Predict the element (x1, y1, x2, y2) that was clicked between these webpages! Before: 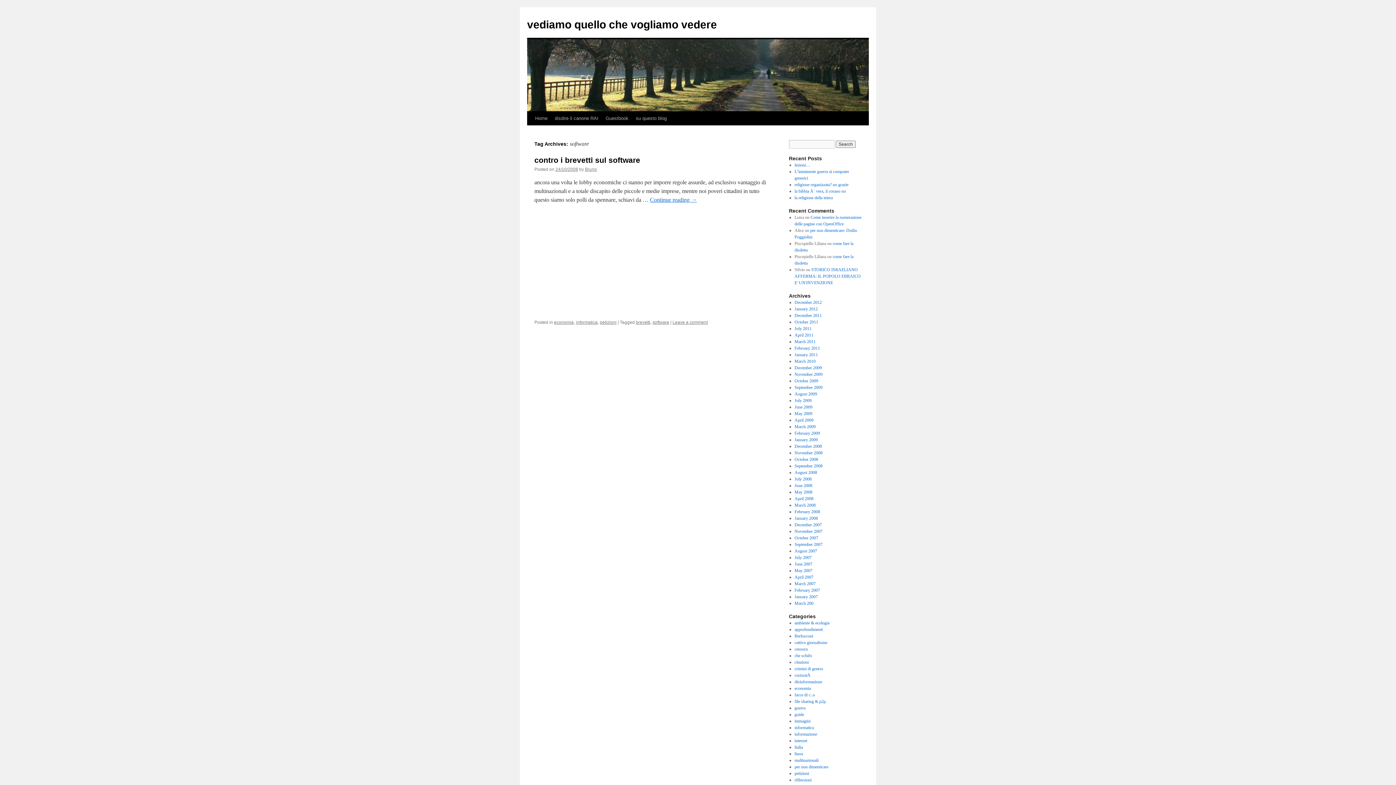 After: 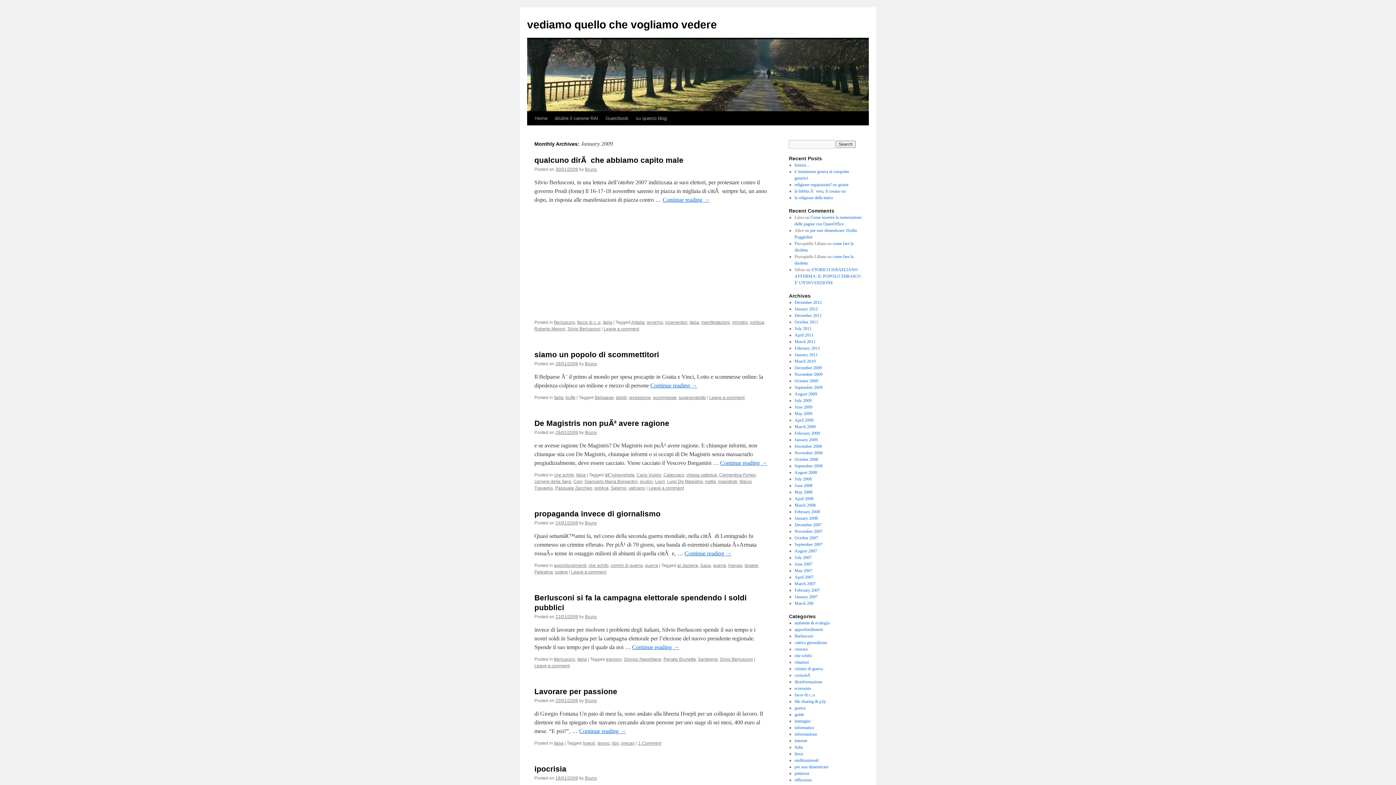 Action: label: January 2009 bbox: (794, 437, 818, 442)